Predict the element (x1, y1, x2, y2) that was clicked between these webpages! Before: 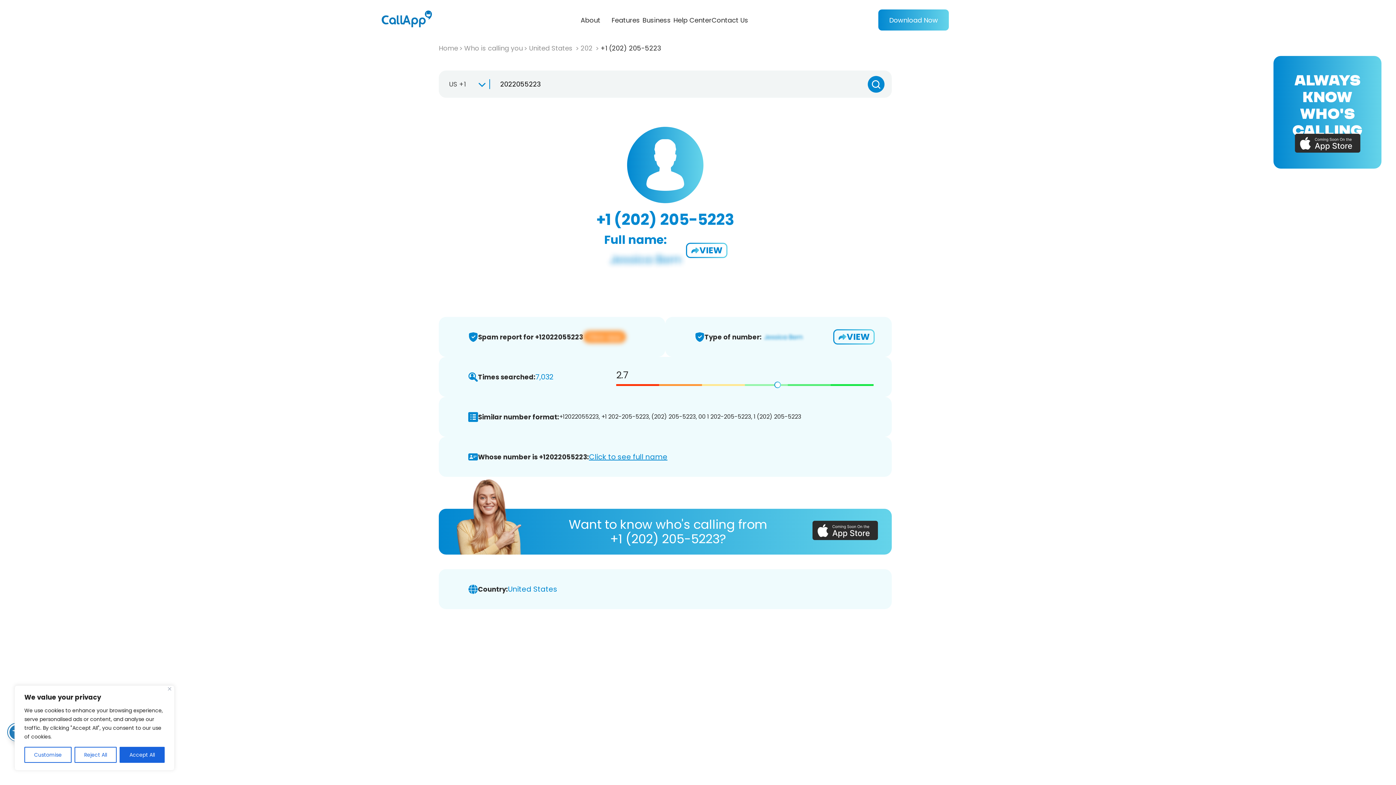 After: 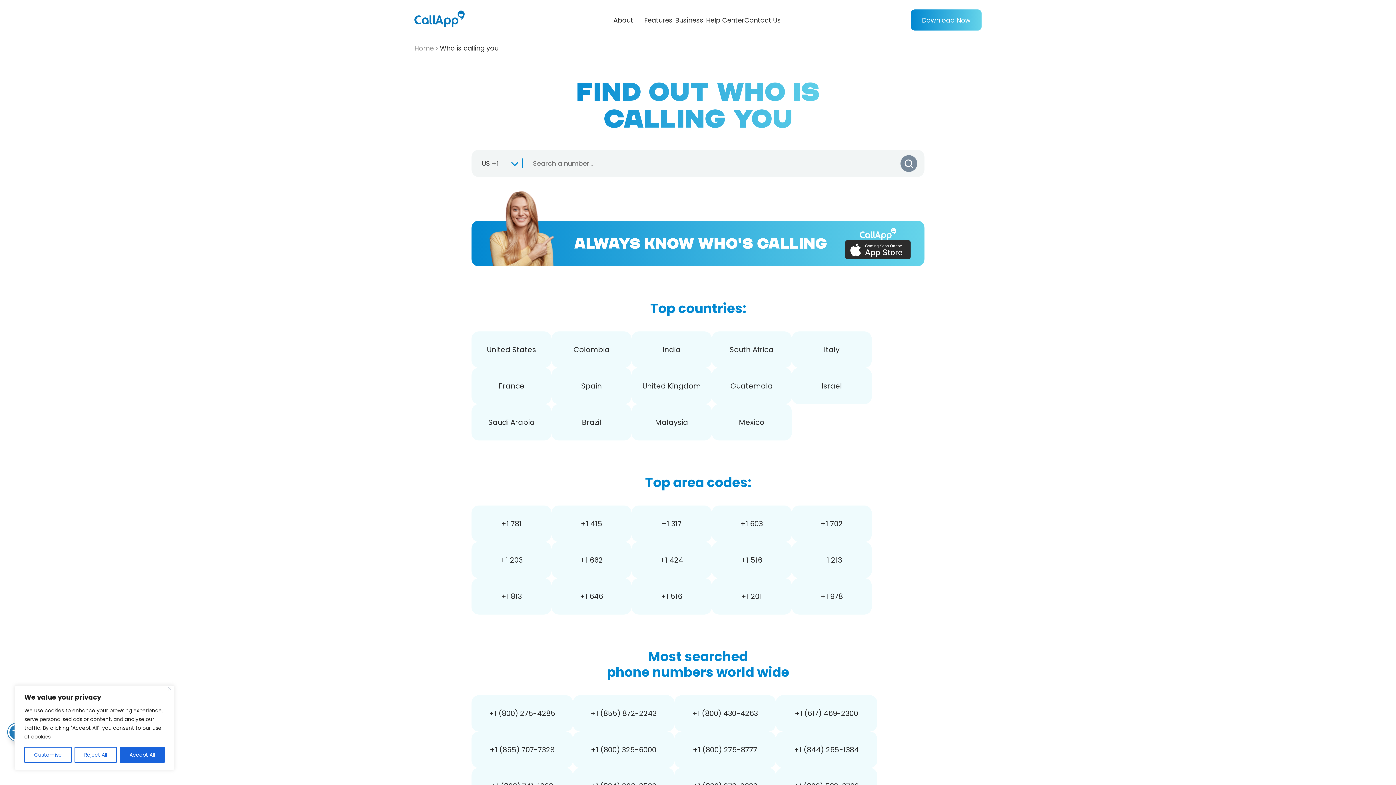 Action: bbox: (464, 43, 527, 52) label: Who is calling you